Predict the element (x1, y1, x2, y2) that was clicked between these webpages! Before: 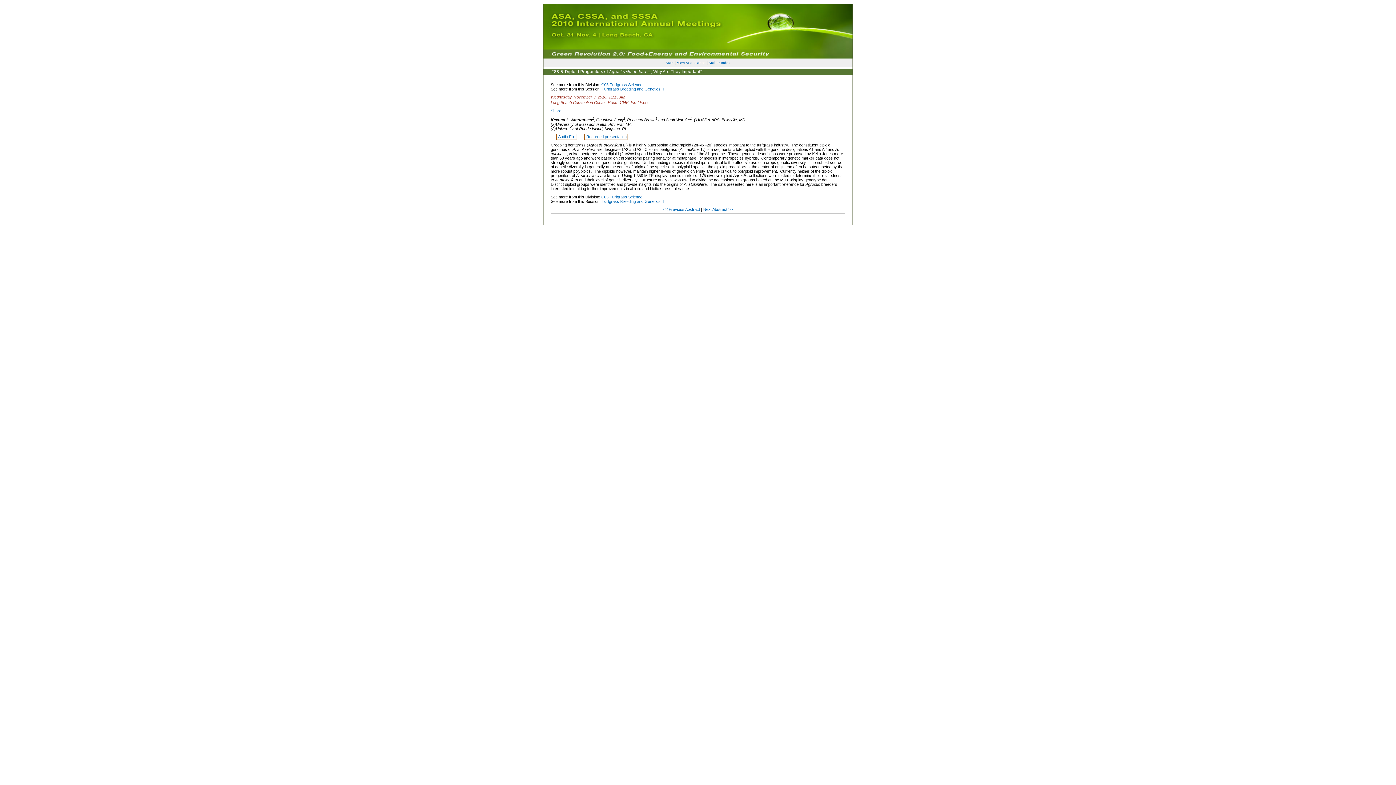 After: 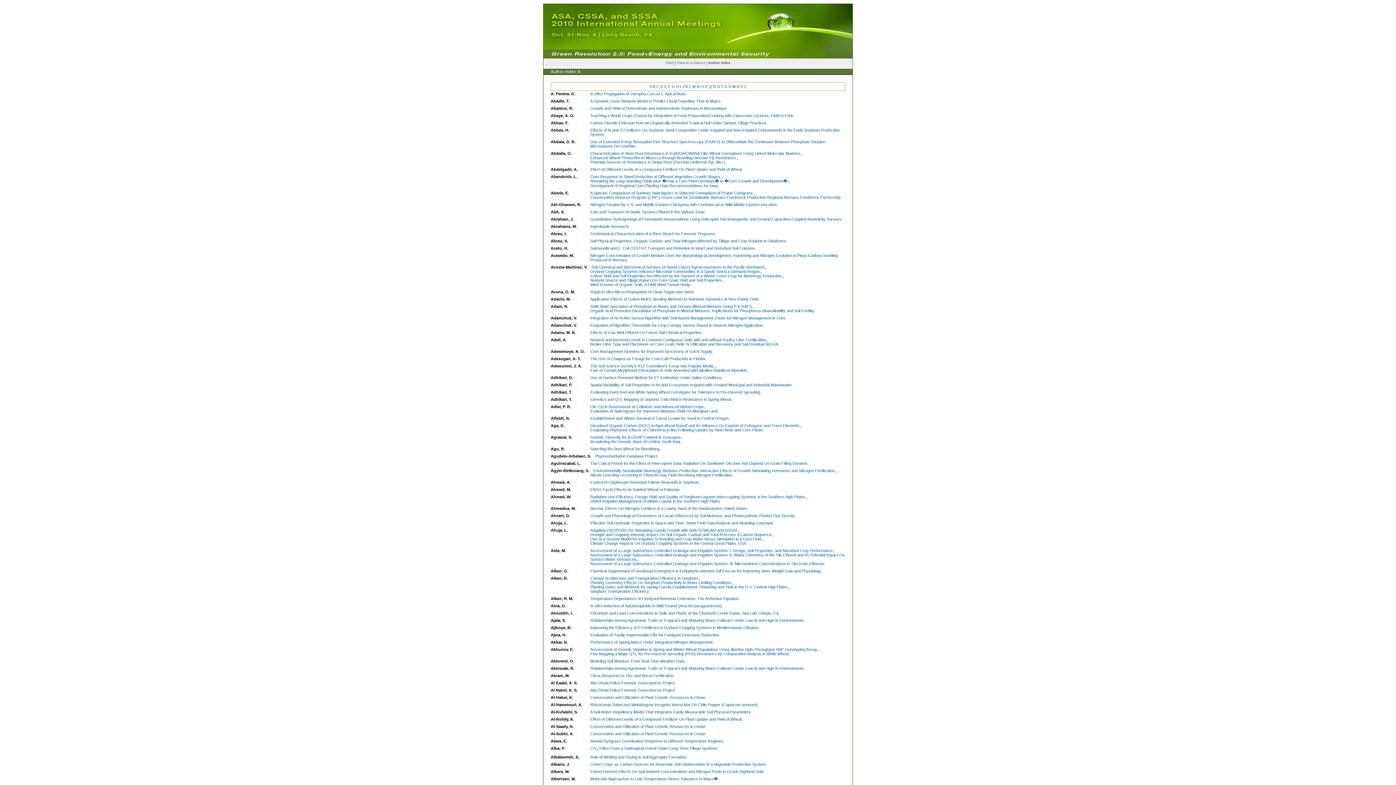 Action: label: Author Index bbox: (708, 60, 730, 64)